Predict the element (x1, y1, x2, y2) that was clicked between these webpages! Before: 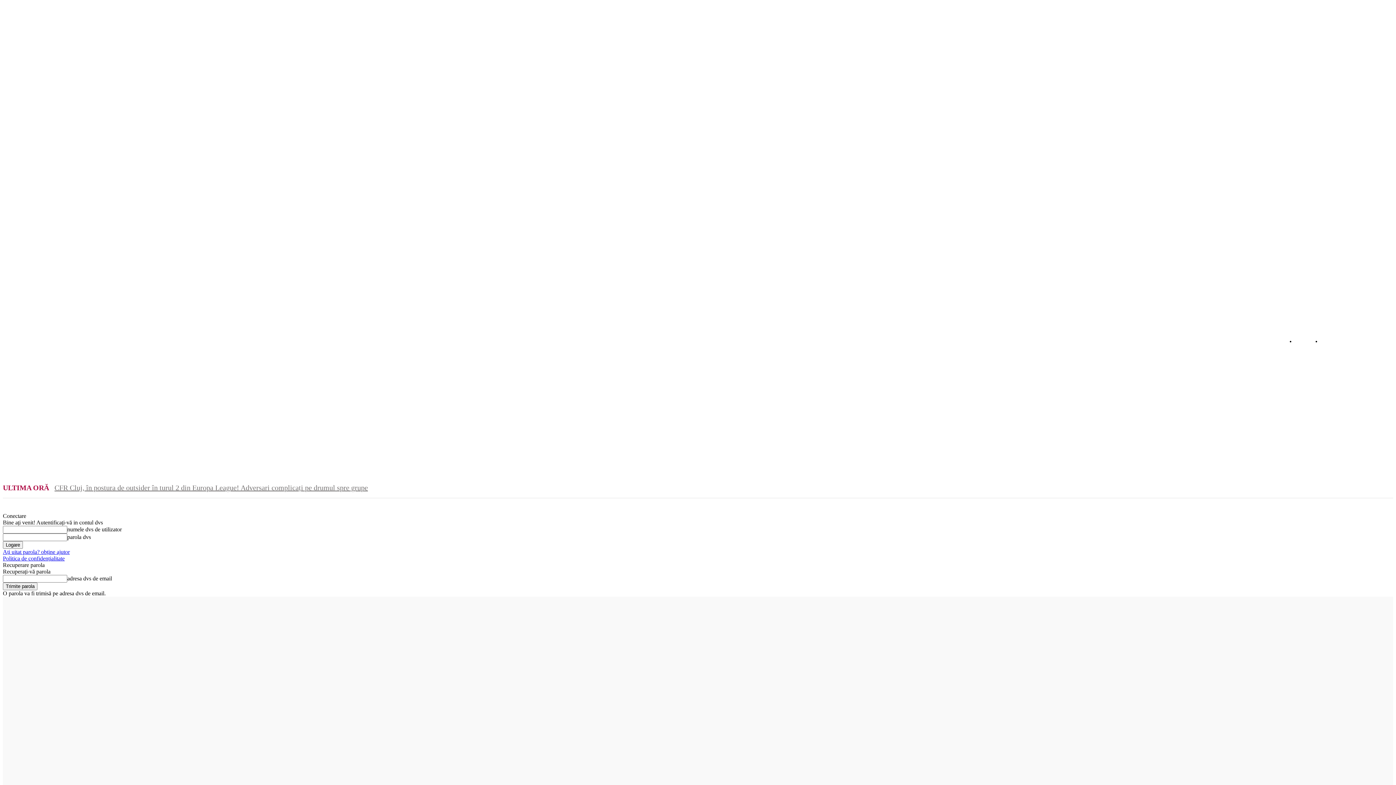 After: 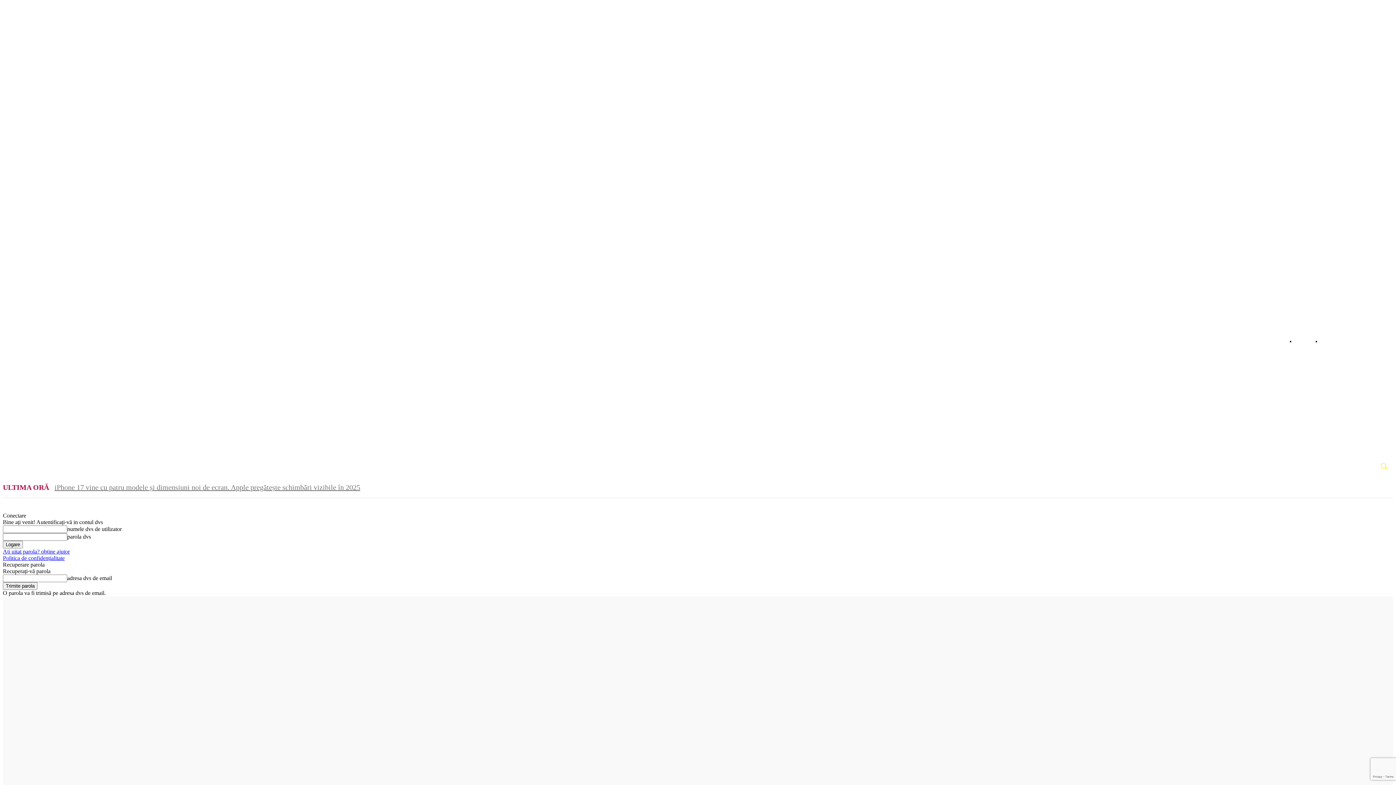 Action: label: Search bbox: (1374, 456, 1393, 475)